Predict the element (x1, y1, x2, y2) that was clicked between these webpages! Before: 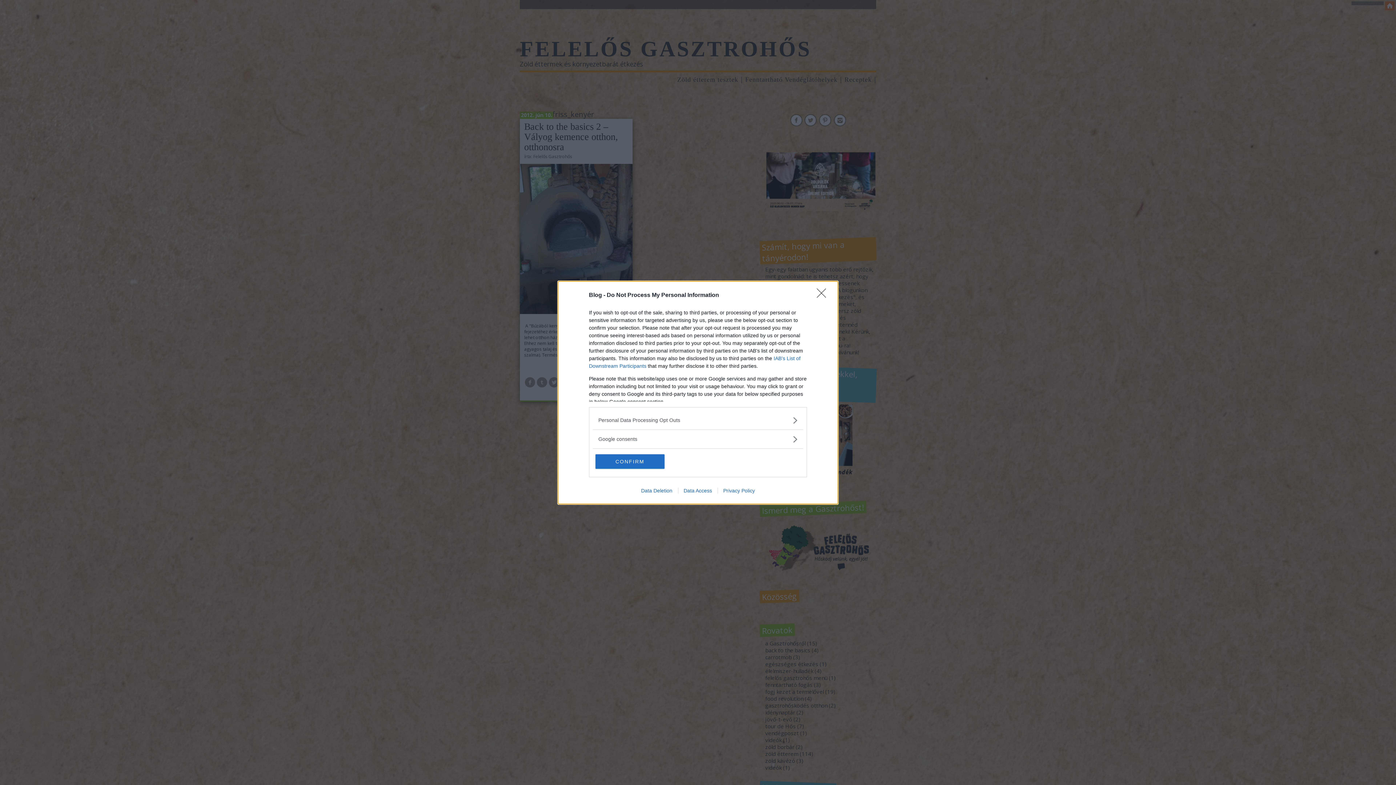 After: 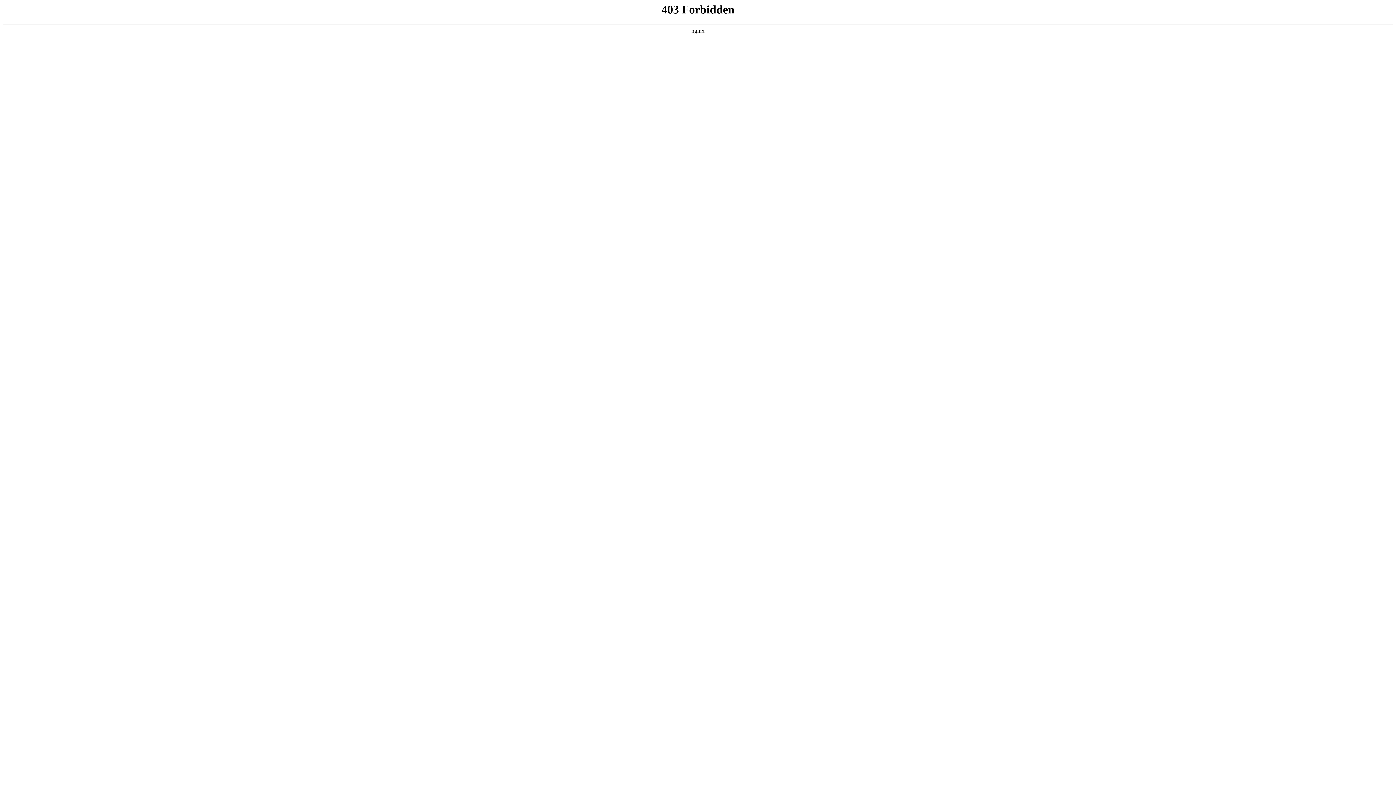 Action: bbox: (635, 487, 678, 493) label: Data Deletion